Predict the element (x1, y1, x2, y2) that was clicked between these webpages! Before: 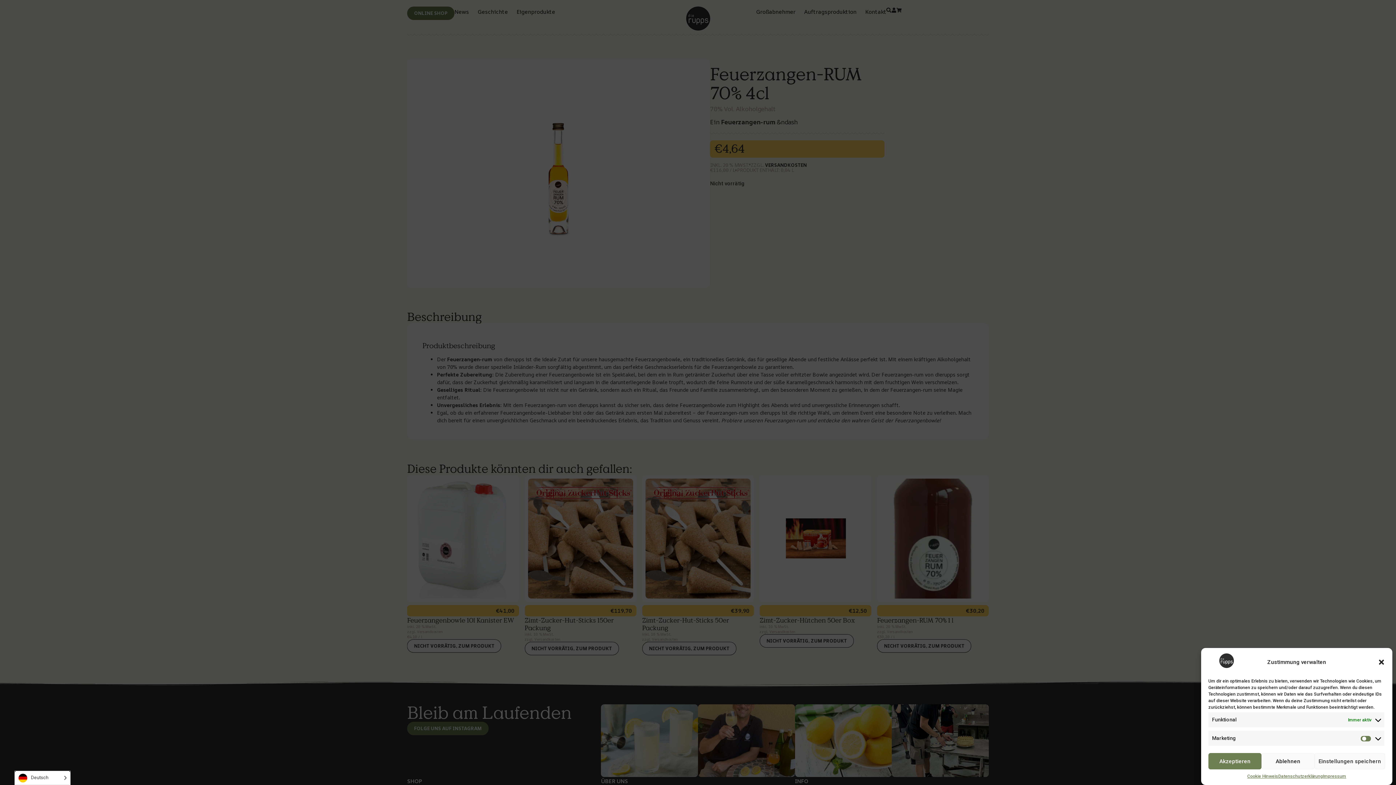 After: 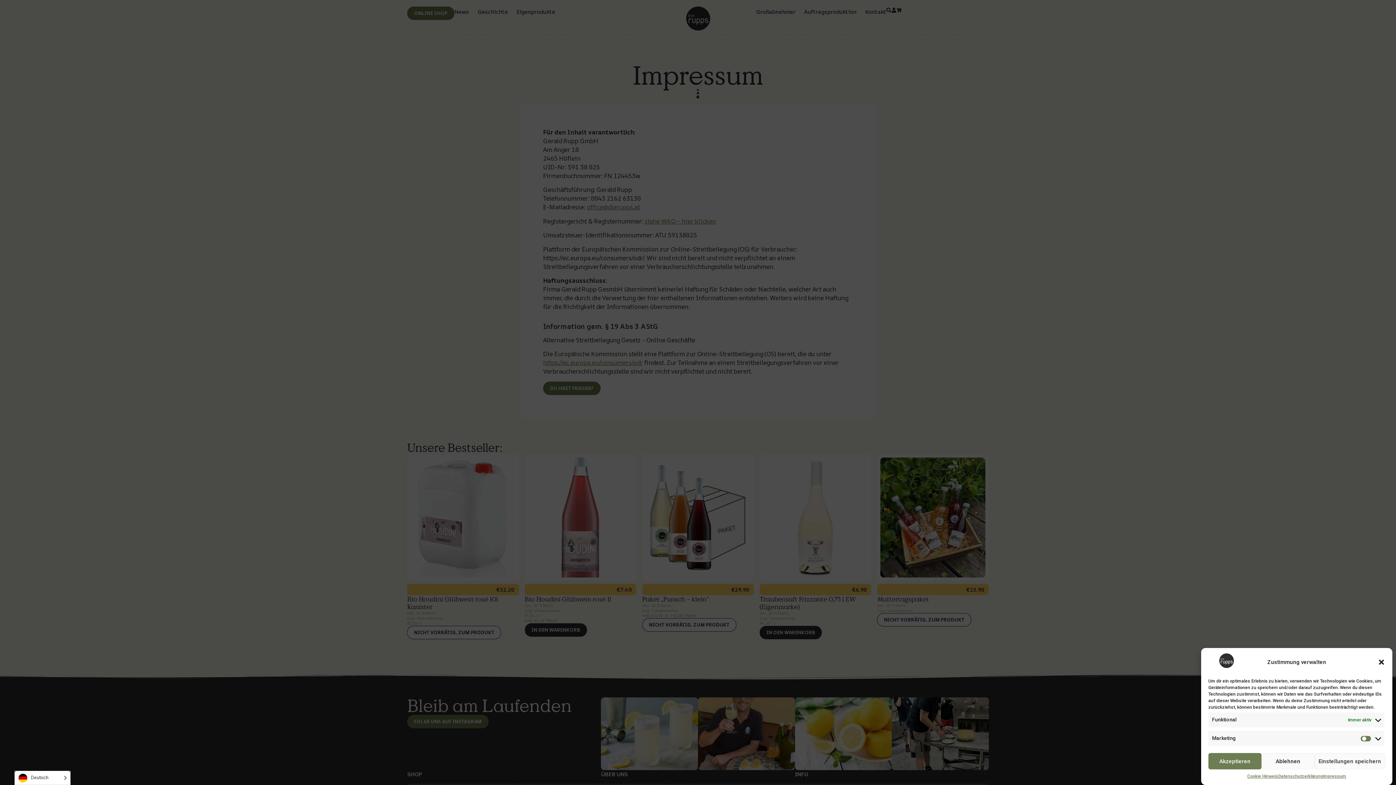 Action: bbox: (1323, 773, 1346, 780) label: Impressum